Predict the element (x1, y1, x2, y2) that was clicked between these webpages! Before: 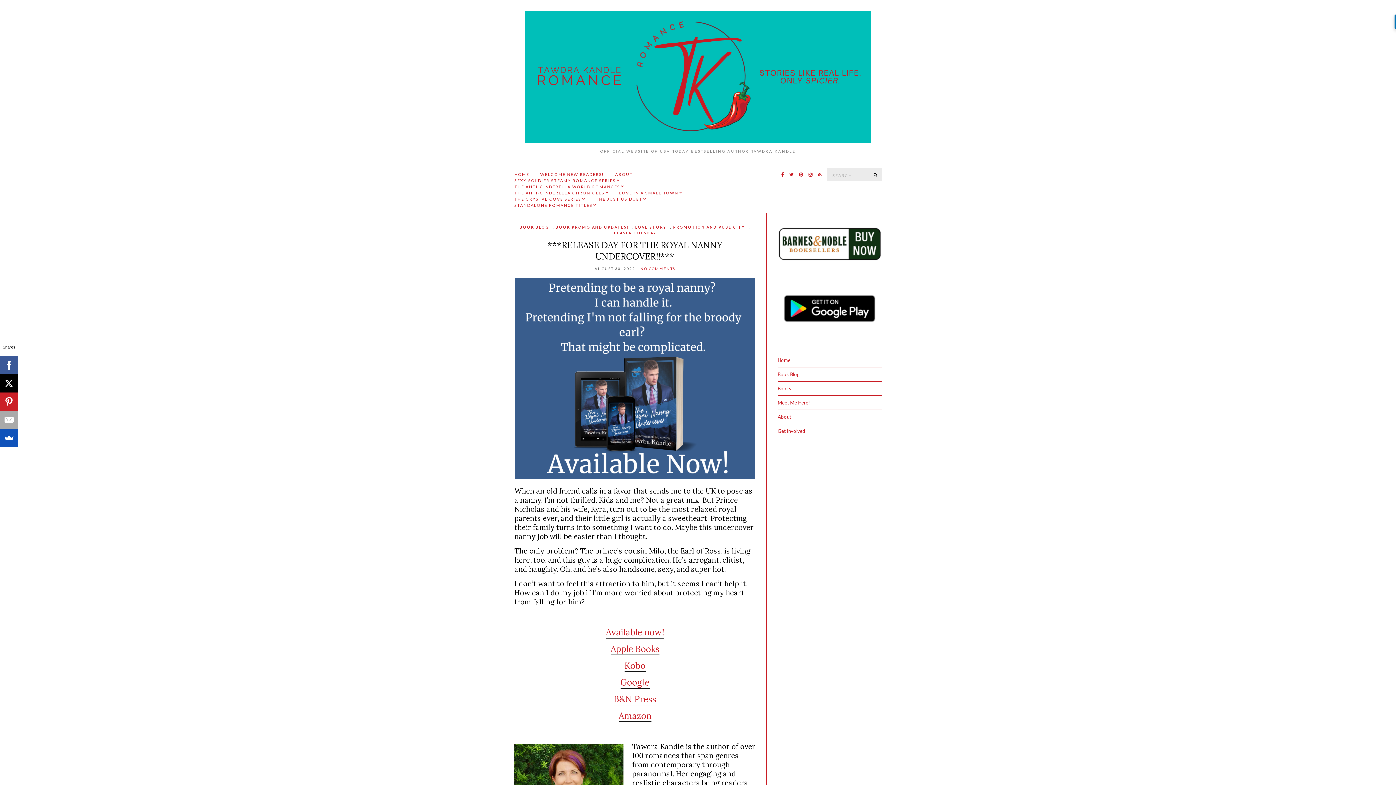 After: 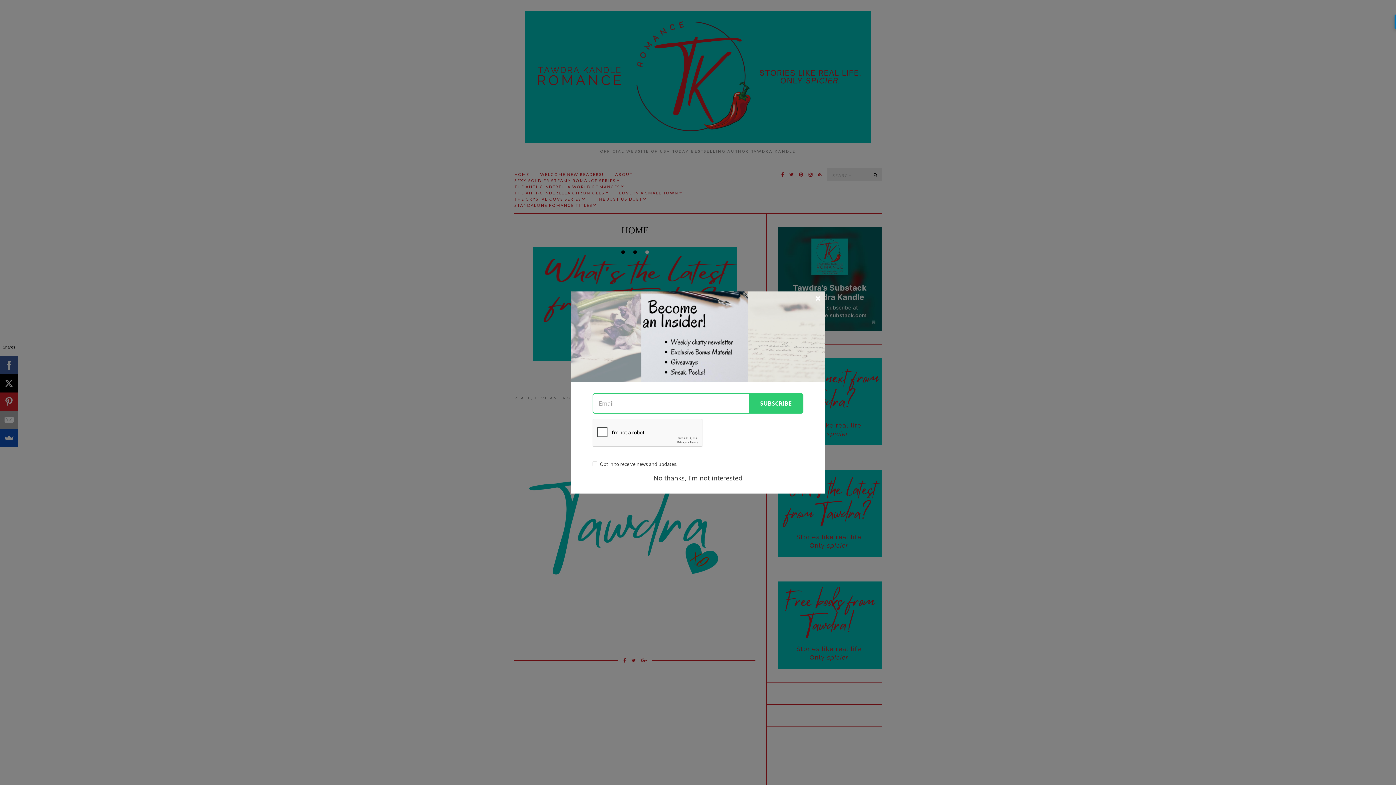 Action: bbox: (525, 10, 870, 142)